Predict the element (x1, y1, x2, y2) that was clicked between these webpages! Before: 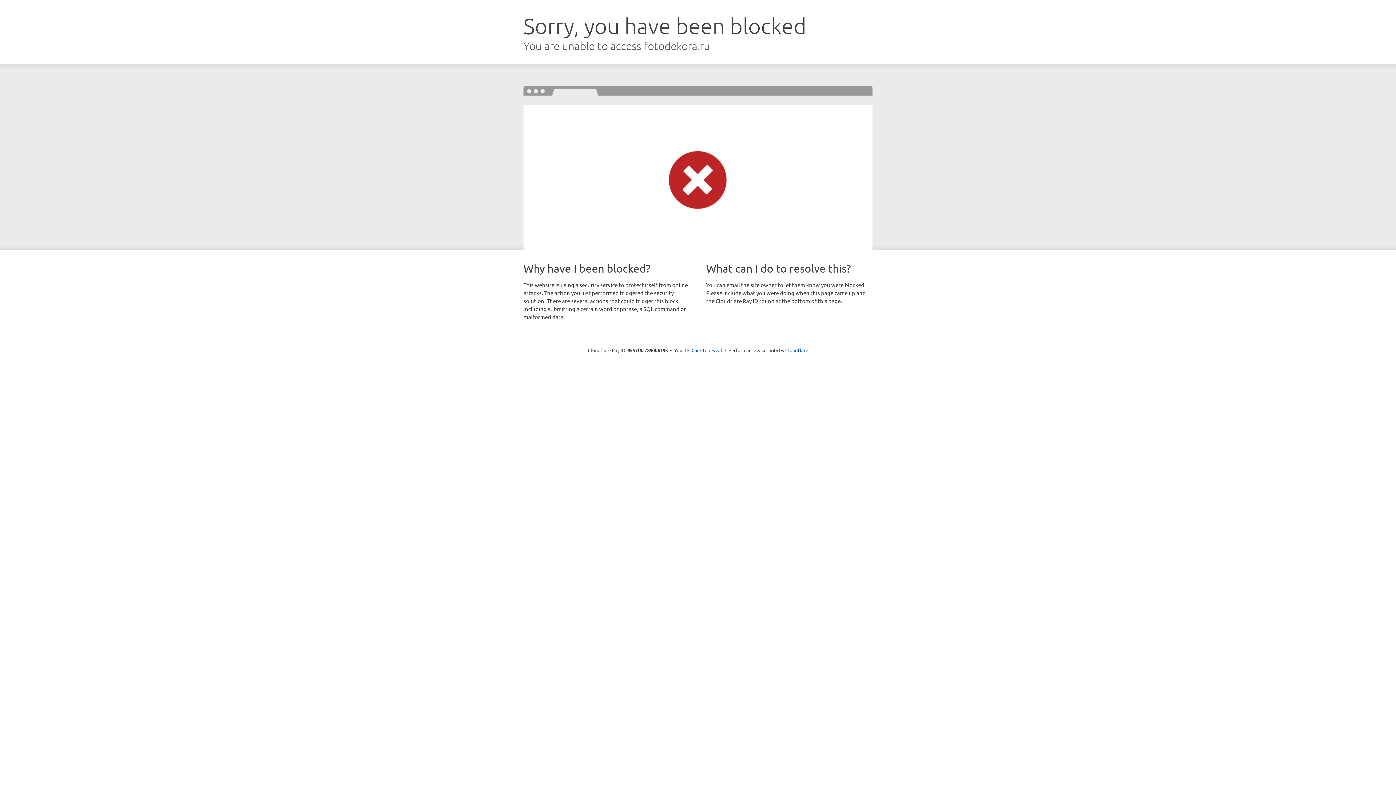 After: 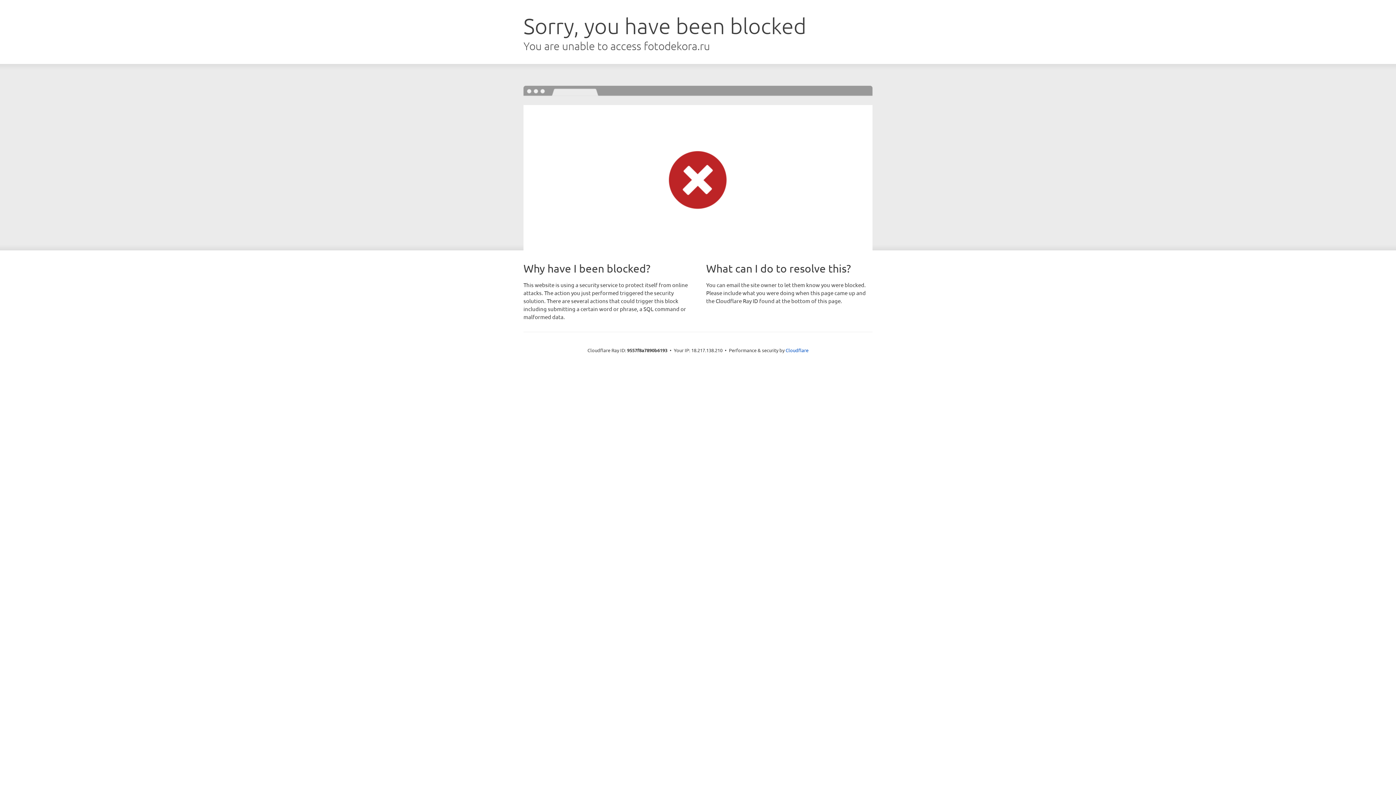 Action: bbox: (691, 346, 722, 353) label: Click to reveal